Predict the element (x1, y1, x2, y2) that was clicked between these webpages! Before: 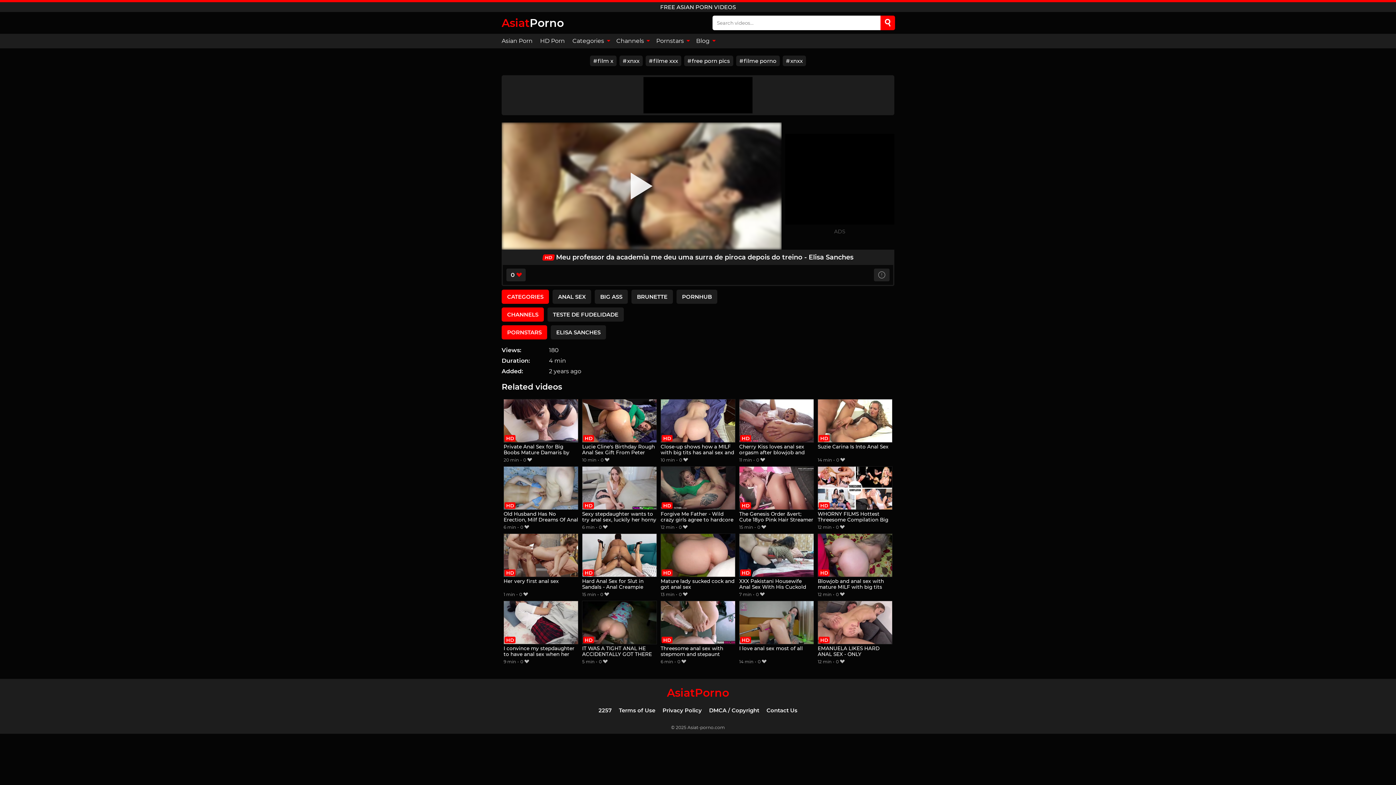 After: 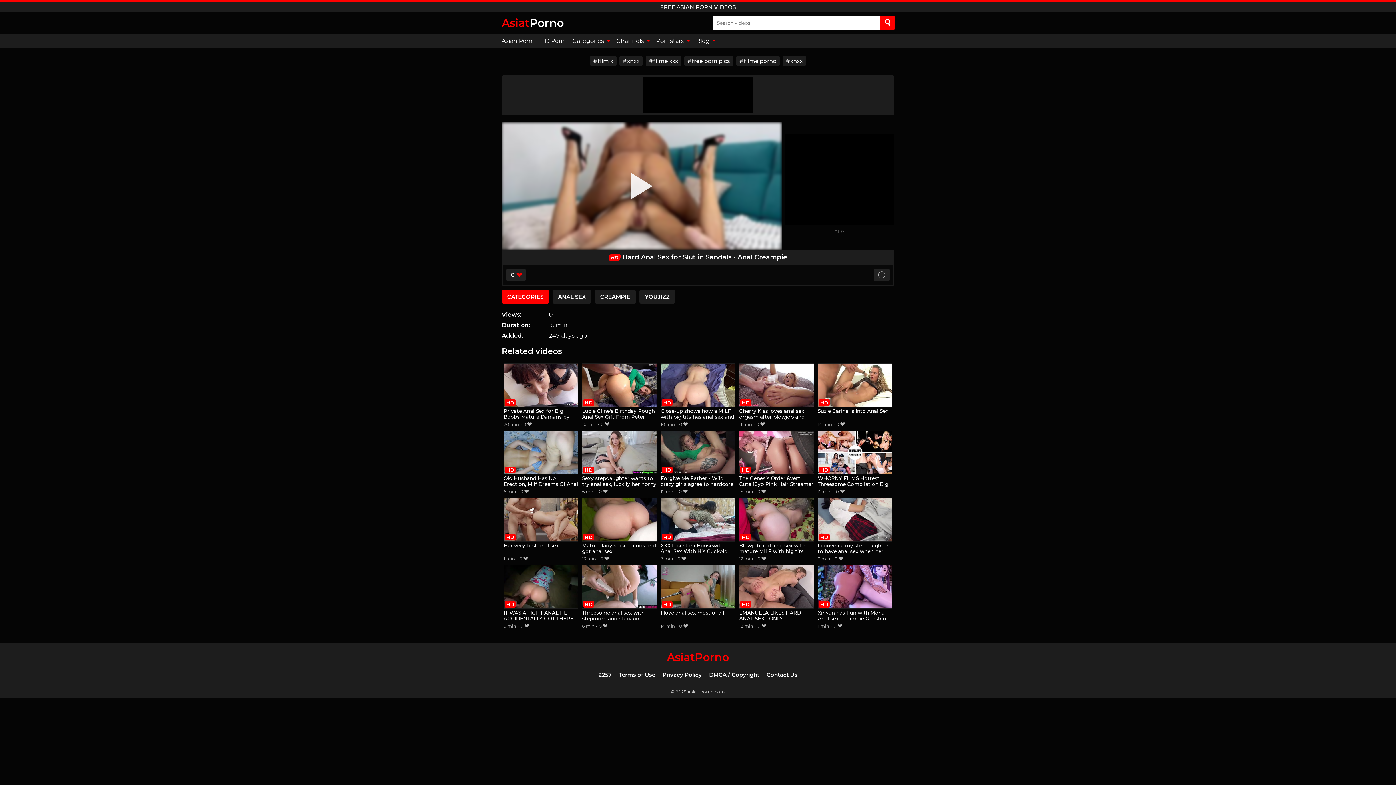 Action: bbox: (582, 533, 656, 590) label: Hard Anal Sex for Slut in Sandals - Anal Creampie